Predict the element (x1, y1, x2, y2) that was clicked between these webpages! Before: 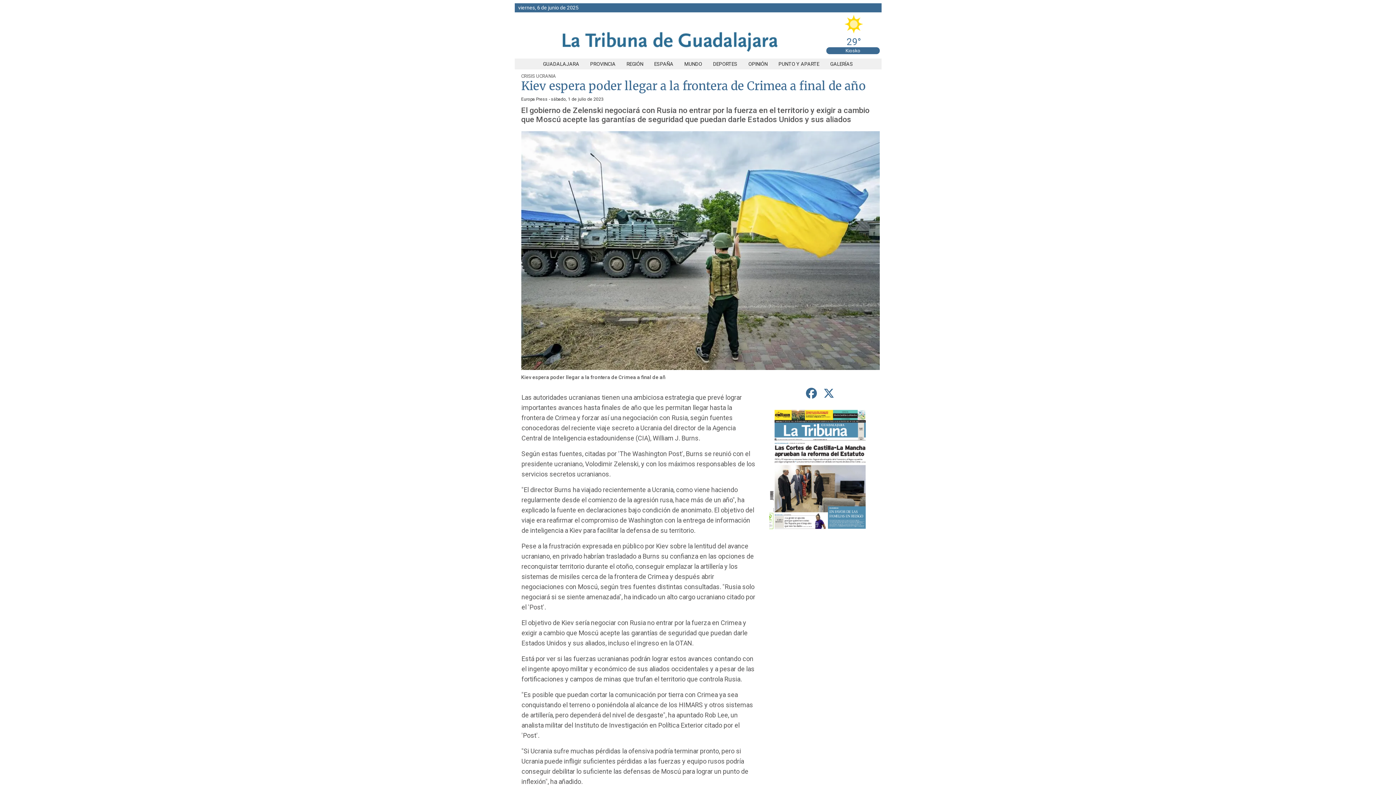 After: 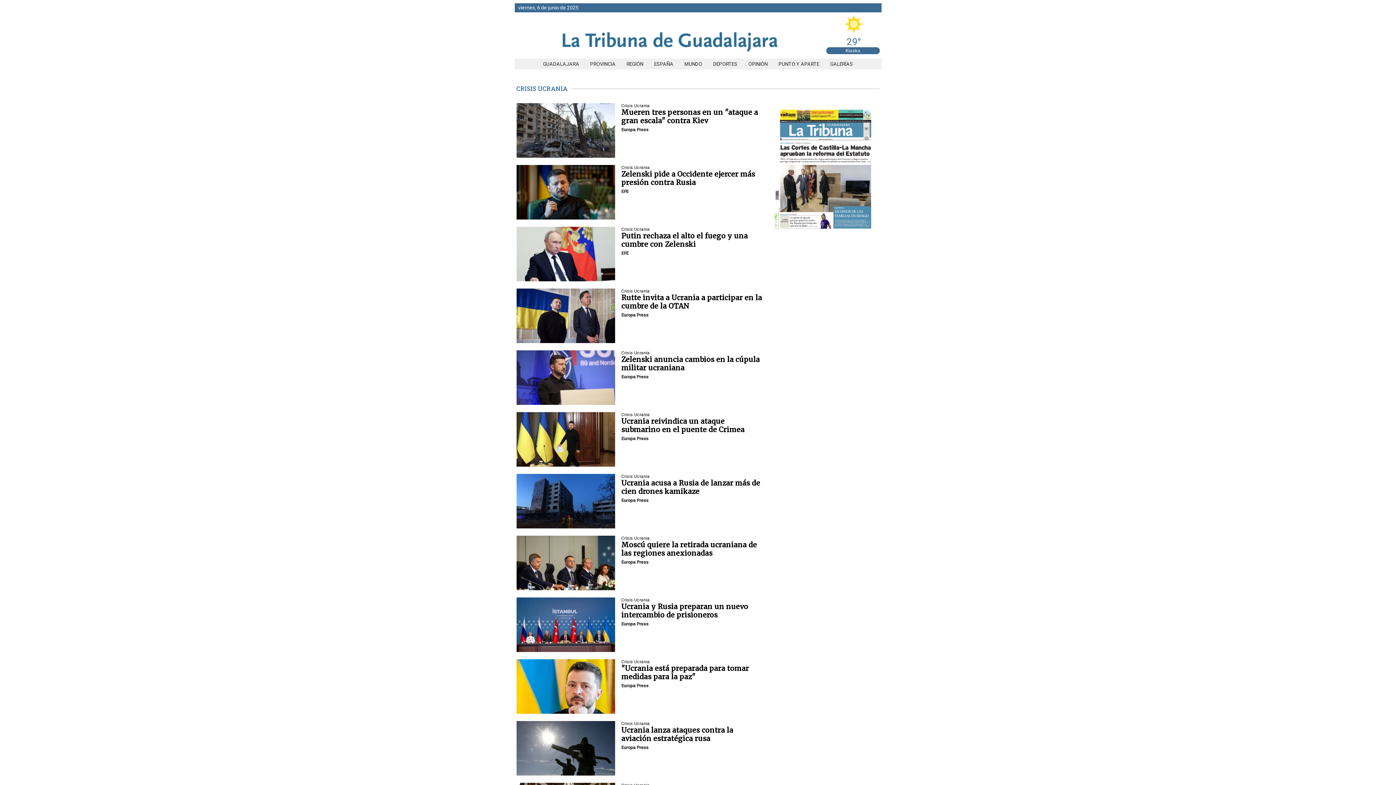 Action: label: CRISIS UCRANIA bbox: (521, 73, 556, 78)